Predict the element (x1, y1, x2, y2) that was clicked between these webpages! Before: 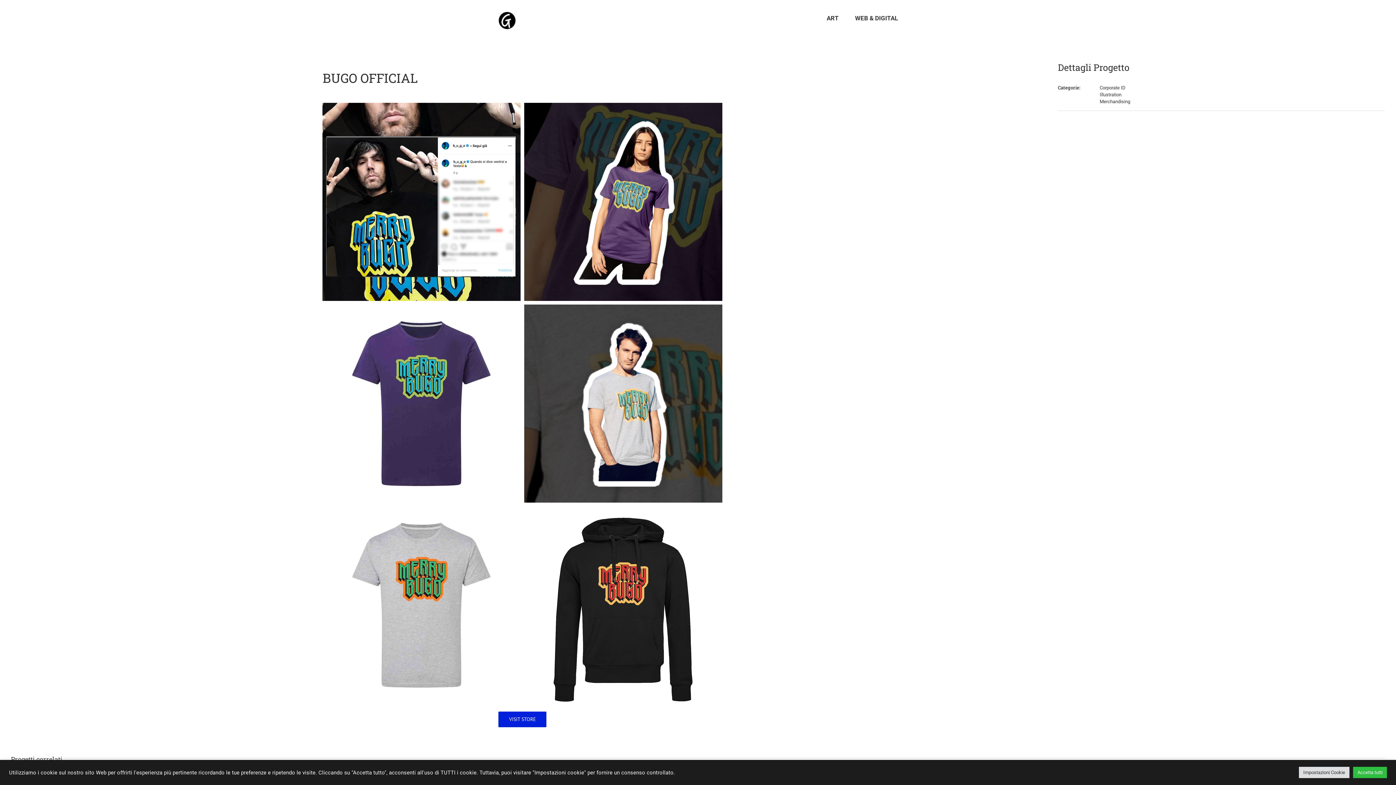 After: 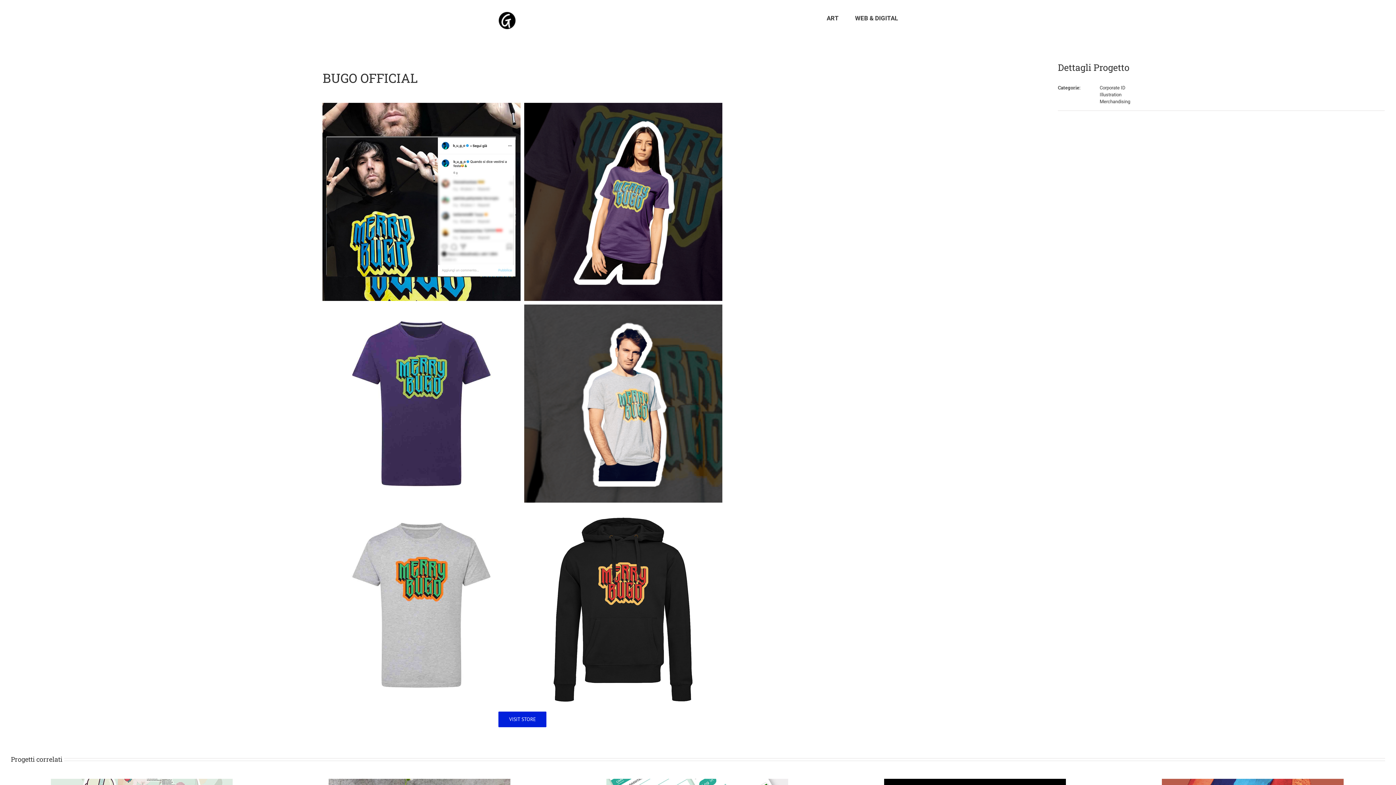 Action: bbox: (1353, 767, 1387, 778) label: Accetta tutti